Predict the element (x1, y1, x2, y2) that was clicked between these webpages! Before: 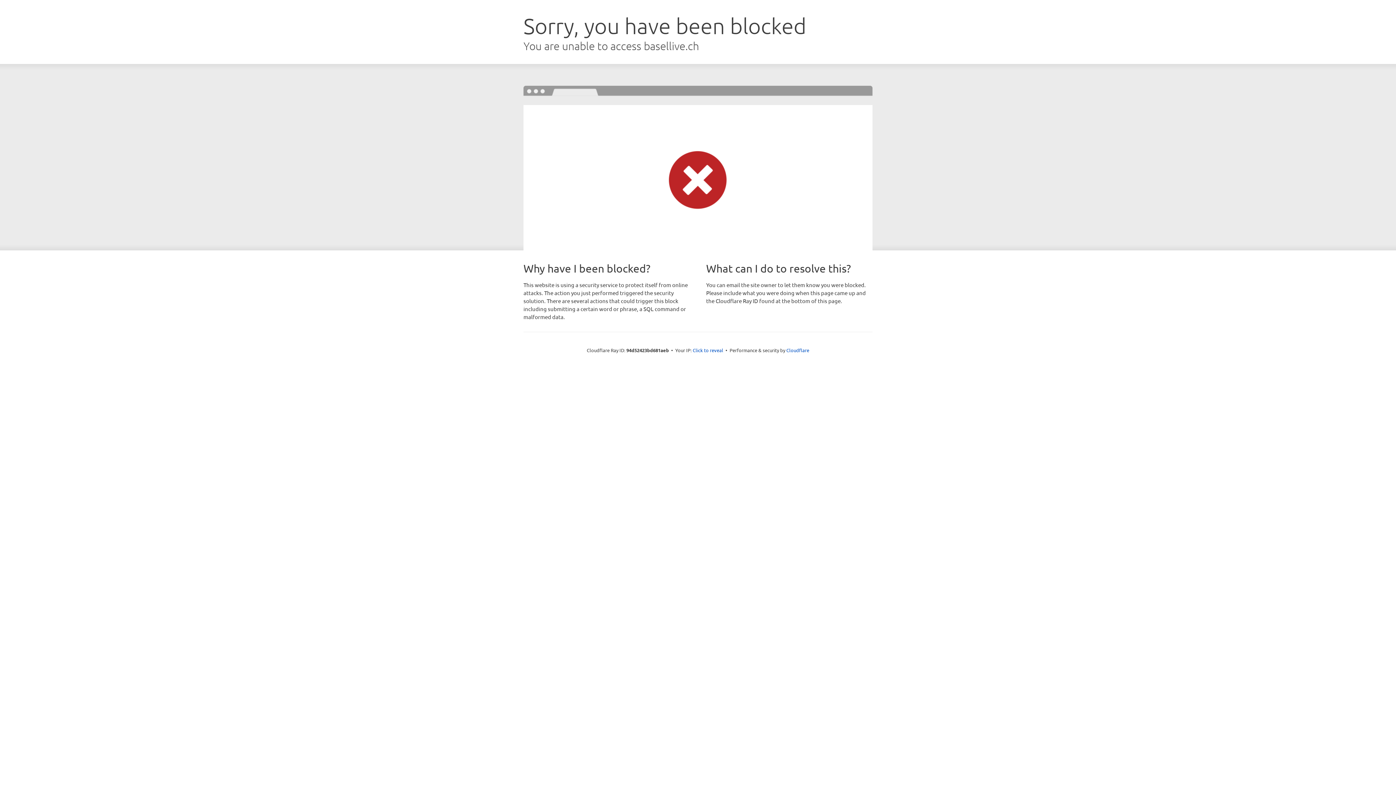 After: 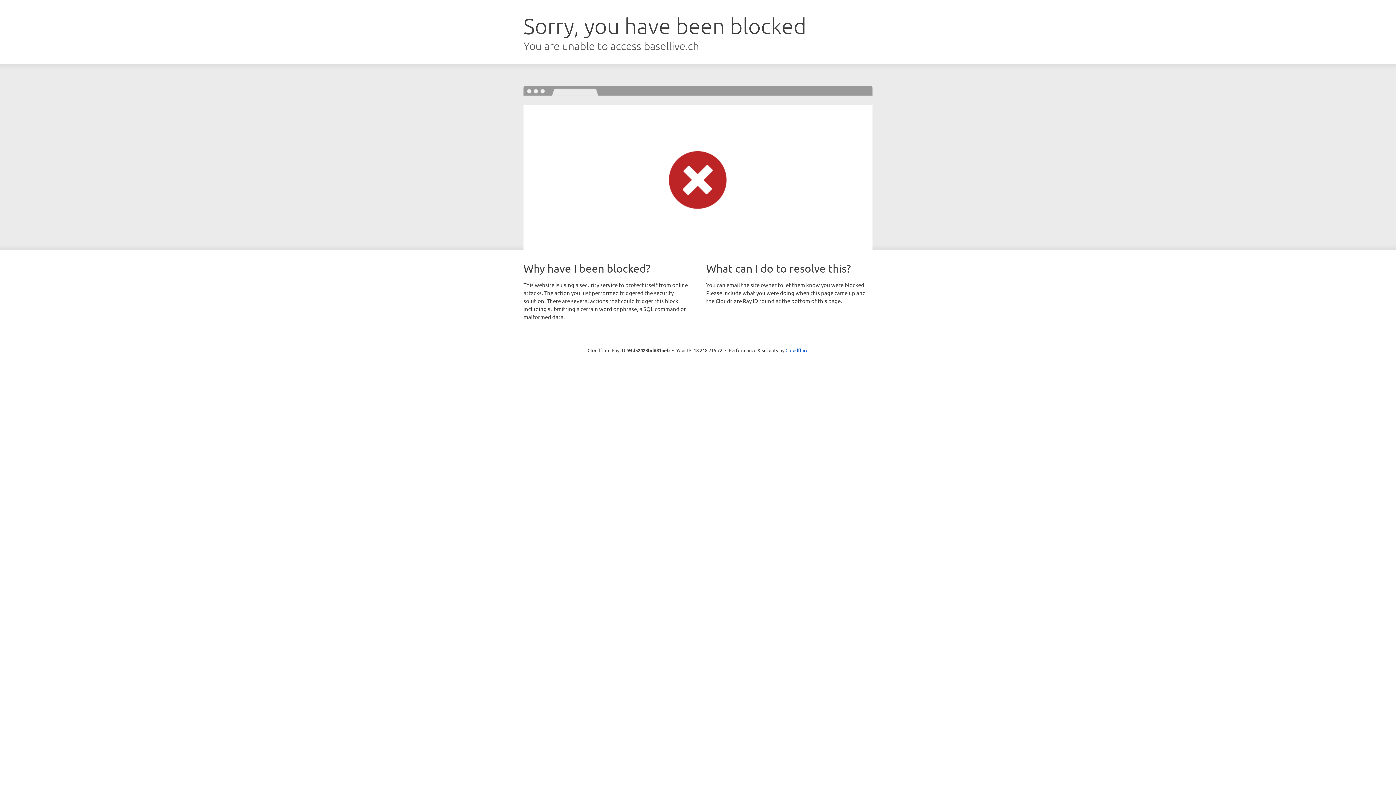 Action: label: Click to reveal bbox: (692, 346, 723, 353)